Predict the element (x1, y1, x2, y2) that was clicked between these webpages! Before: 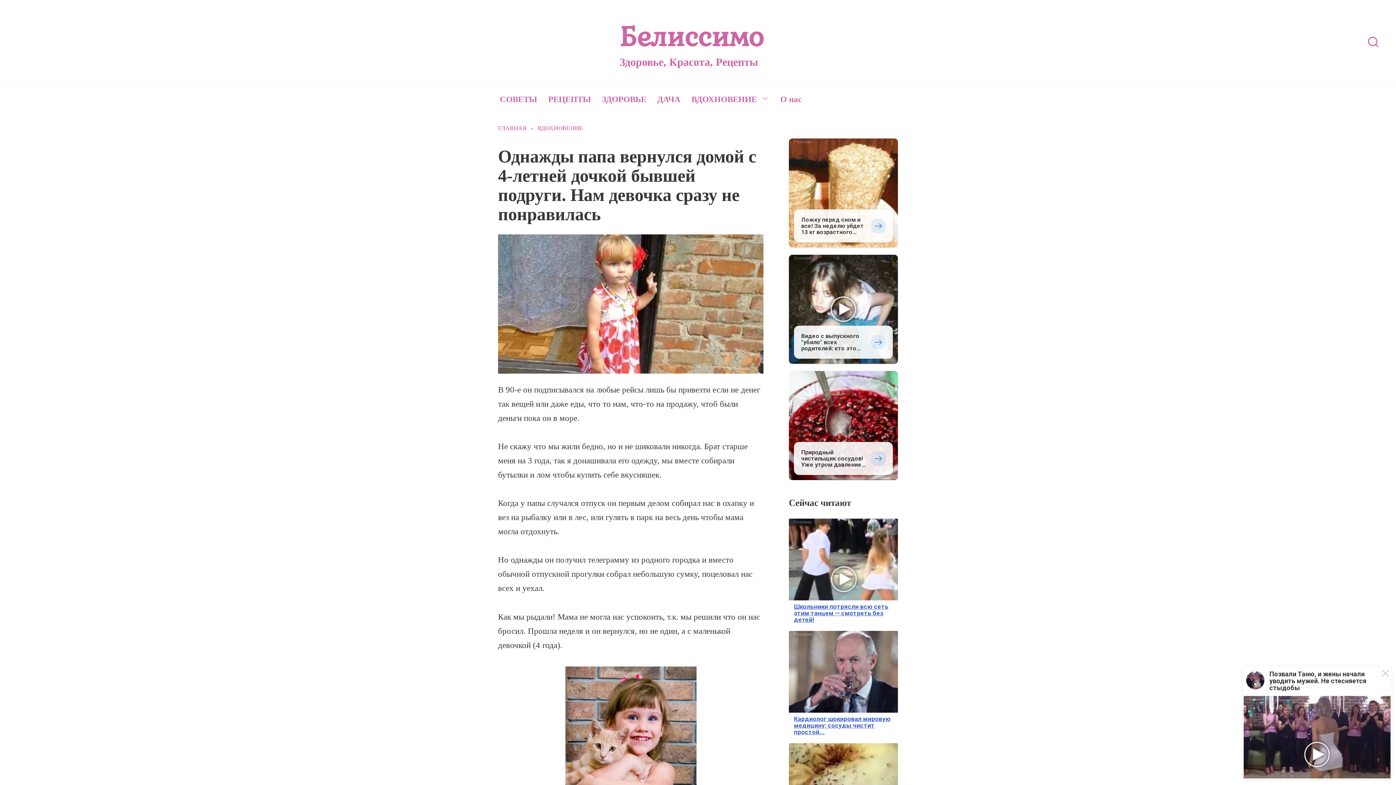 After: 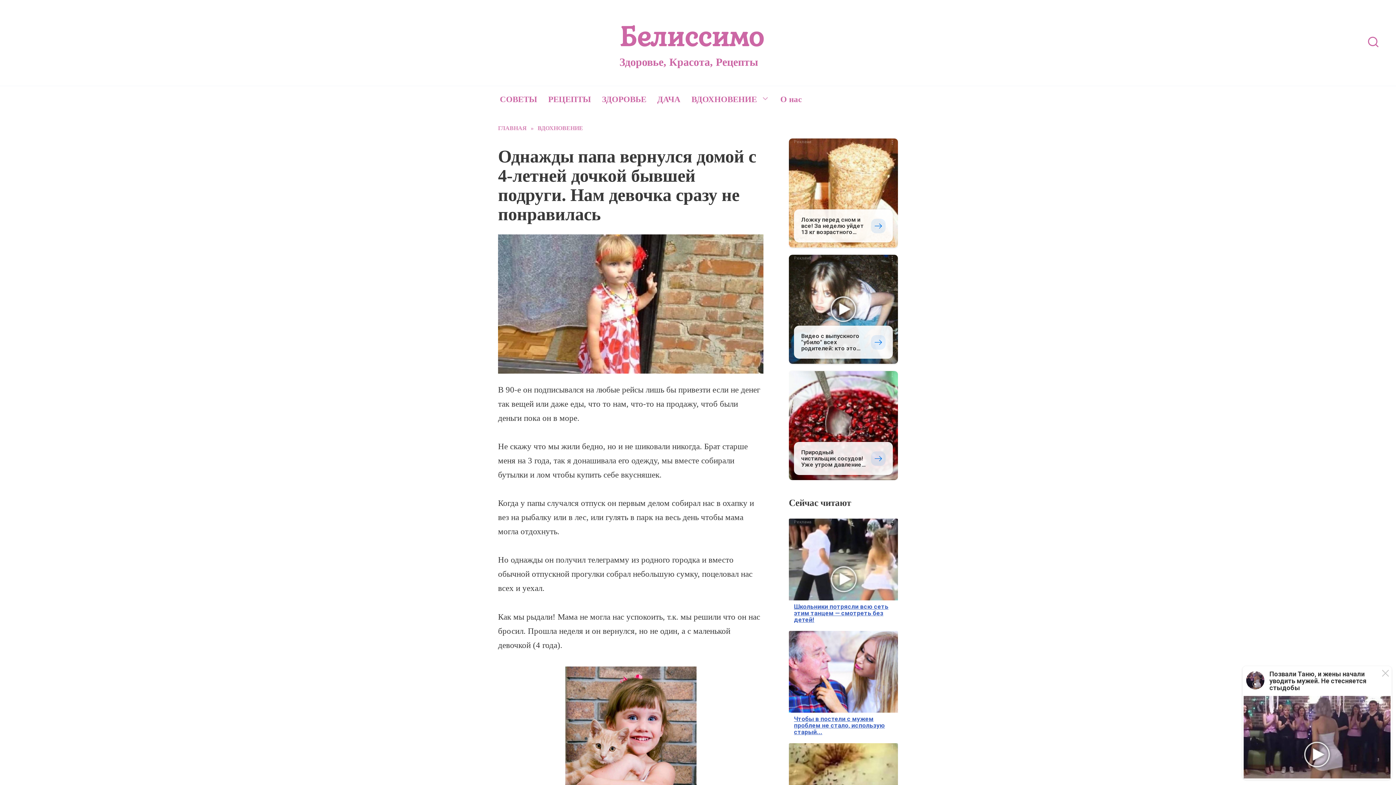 Action: bbox: (789, 631, 898, 738) label: Реклама
Кардиолог шокировал мировую медицину: сосуды чистит простой...